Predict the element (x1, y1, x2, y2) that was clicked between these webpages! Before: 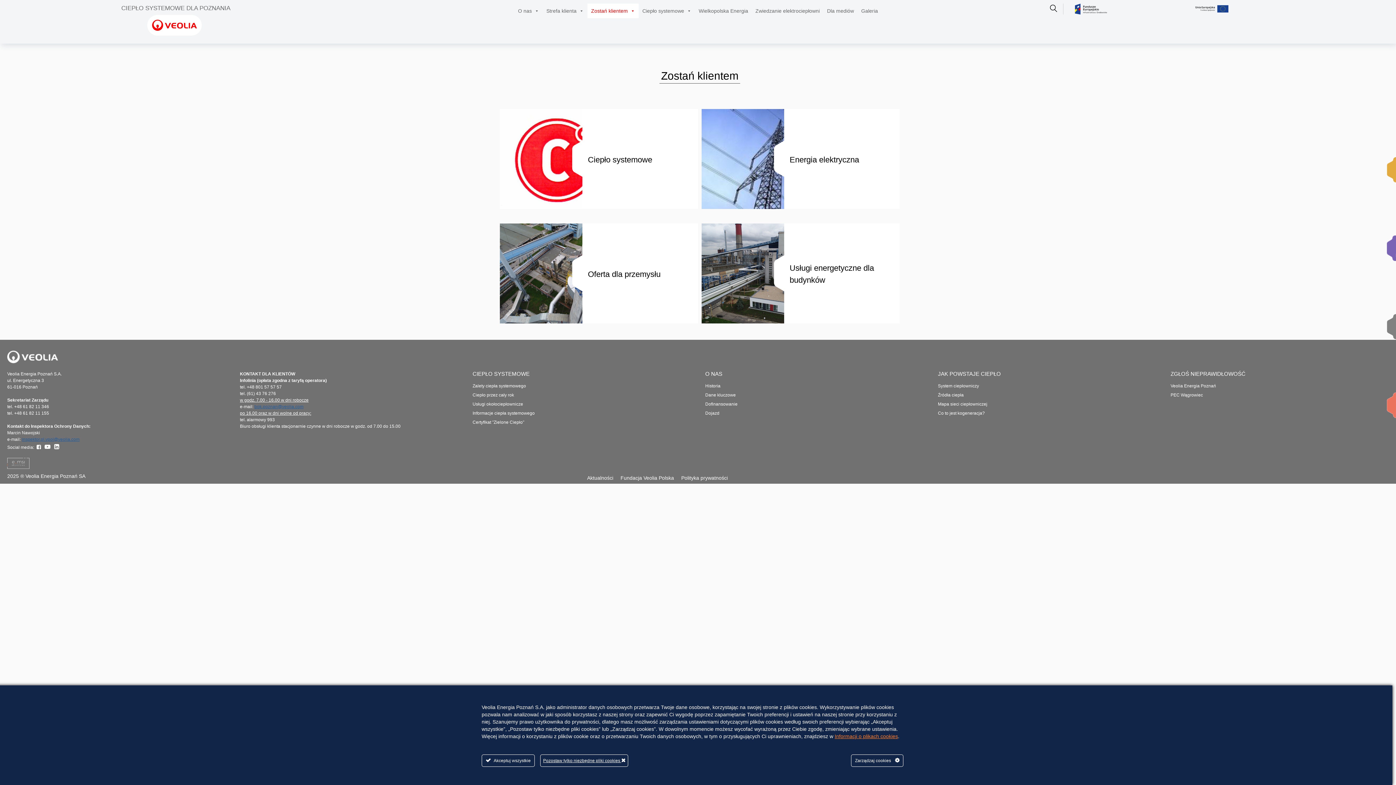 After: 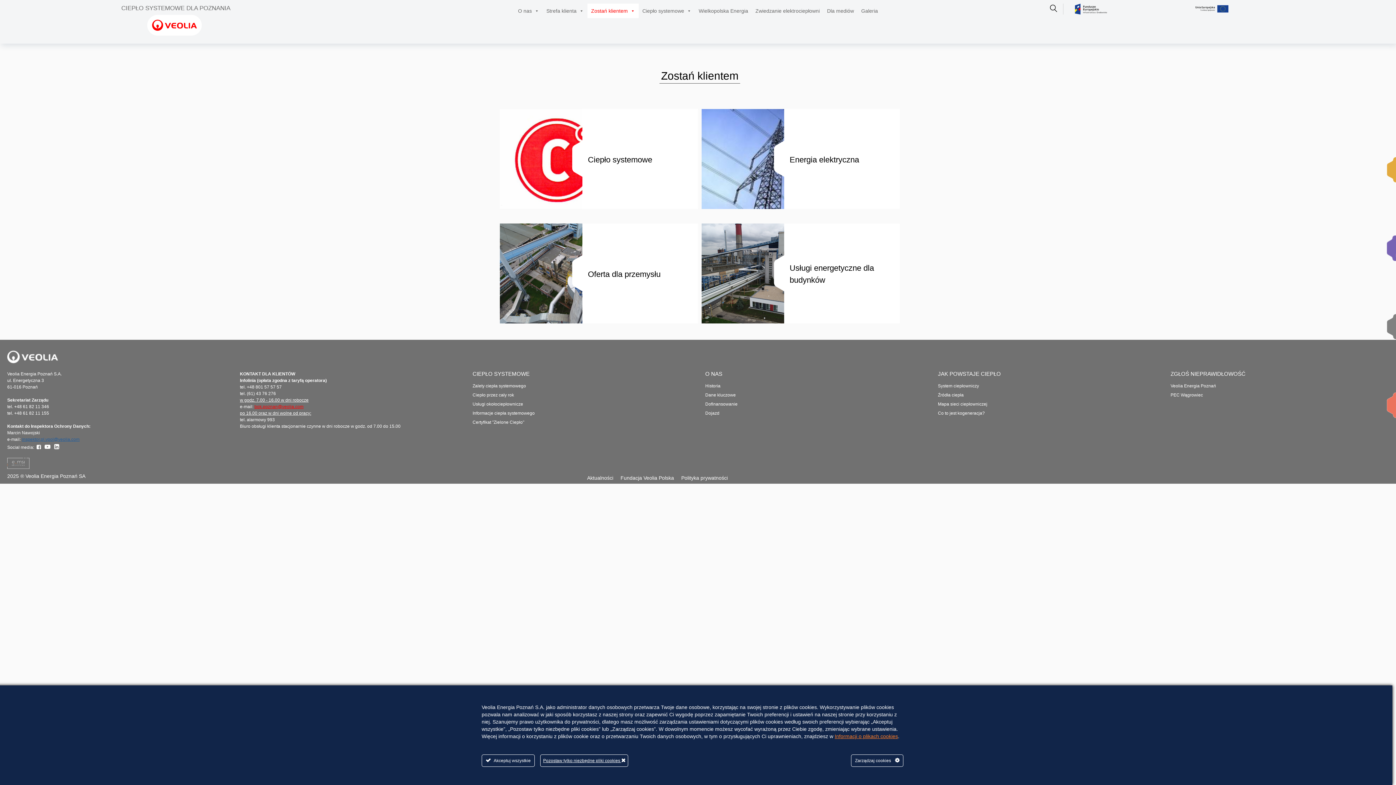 Action: label: bok.poznan@veolia.com bbox: (254, 404, 303, 409)